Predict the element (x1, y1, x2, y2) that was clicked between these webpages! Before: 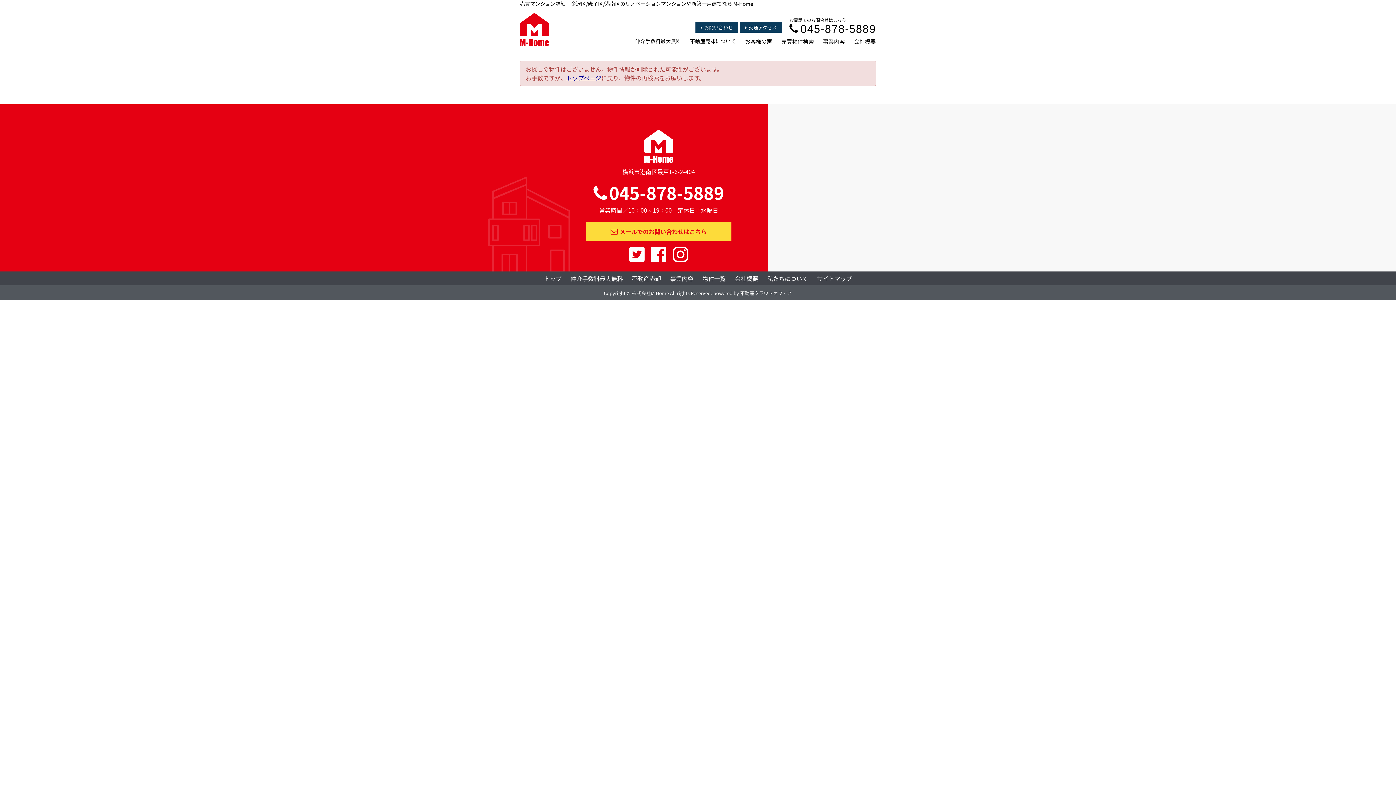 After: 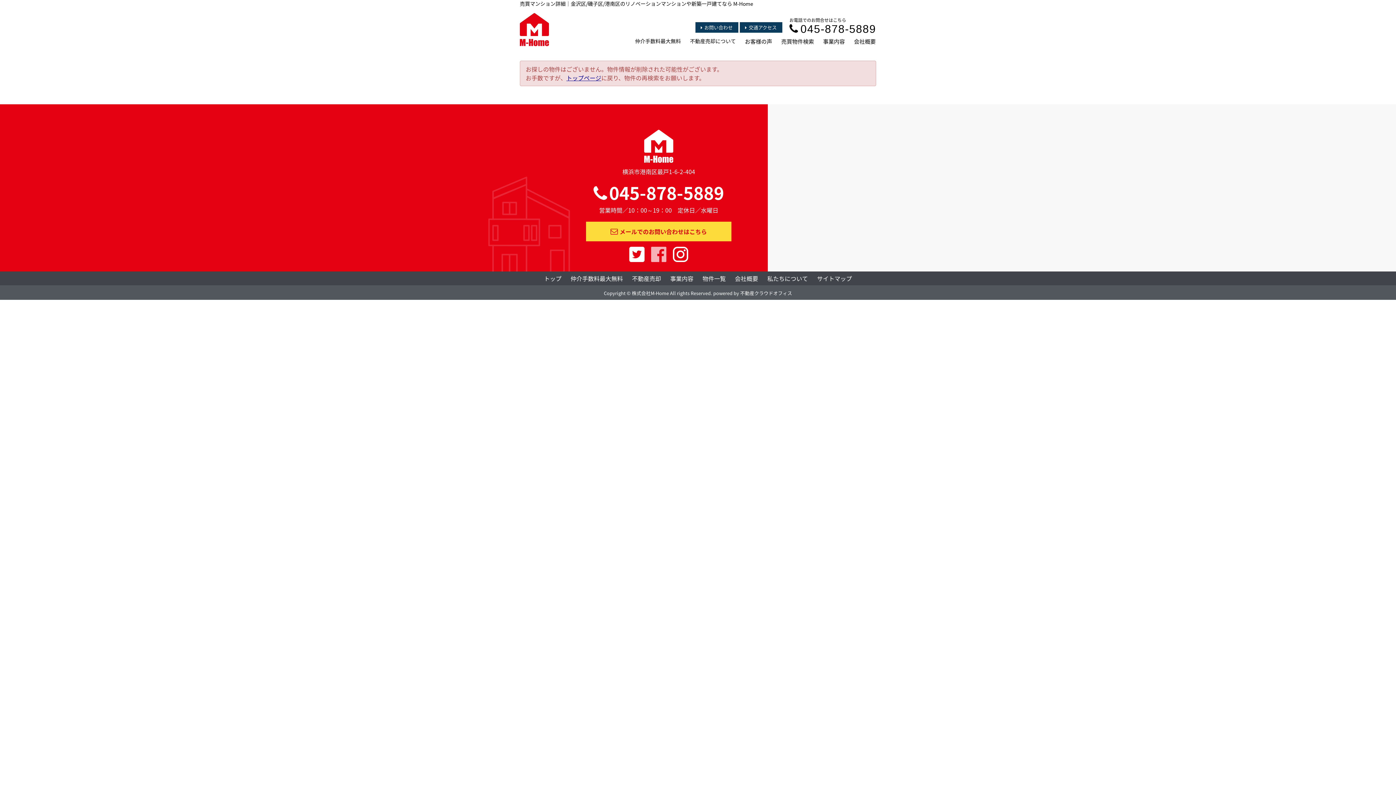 Action: bbox: (651, 255, 666, 264)